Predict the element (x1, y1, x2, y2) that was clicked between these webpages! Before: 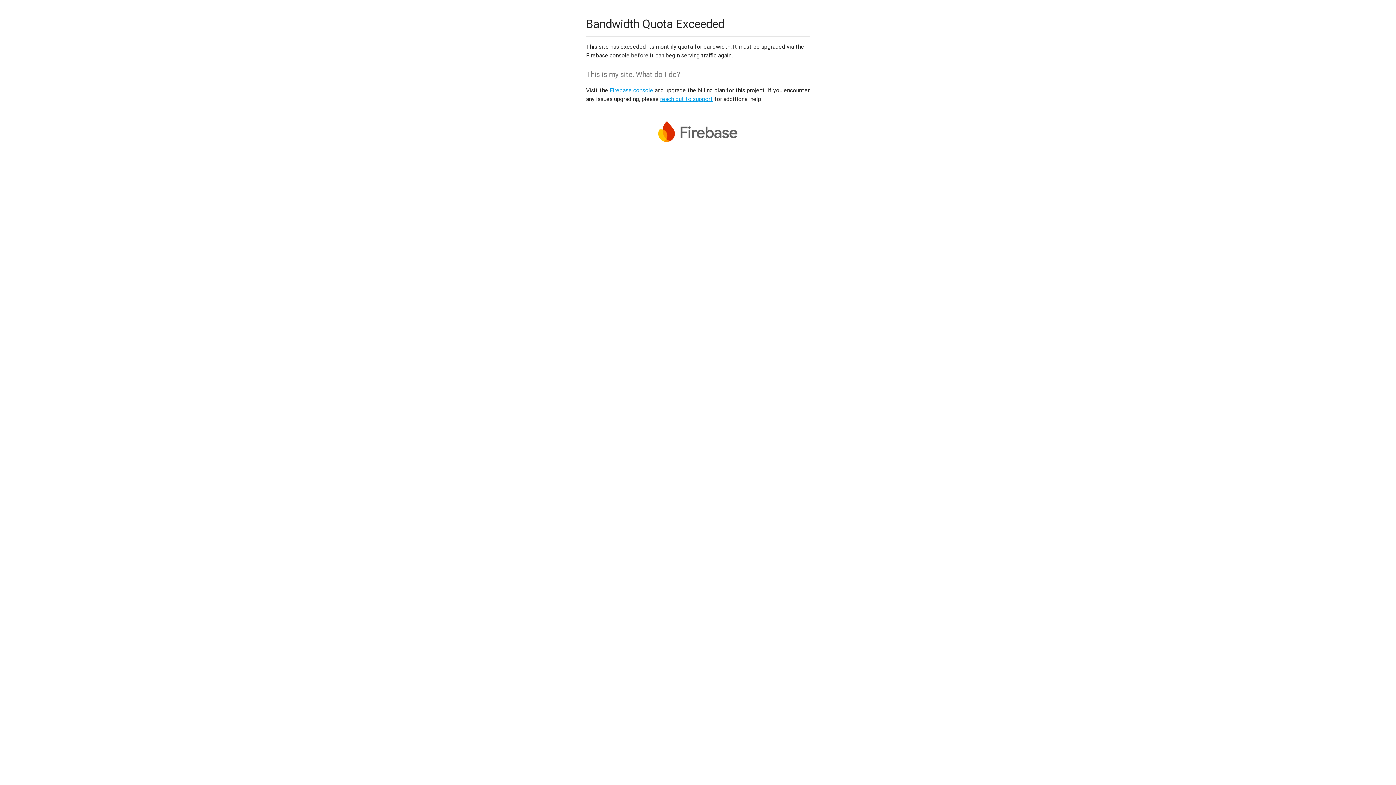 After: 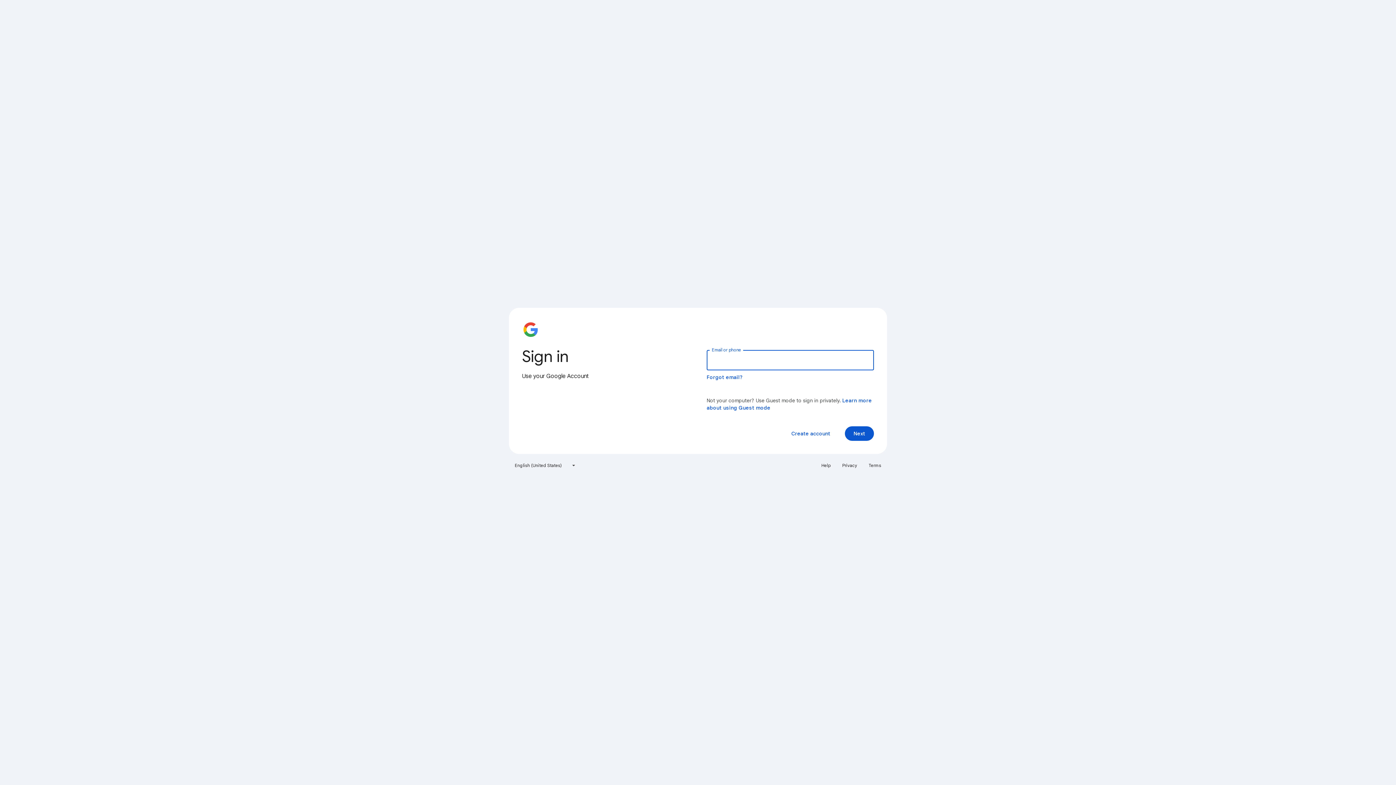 Action: bbox: (609, 86, 653, 93) label: Firebase console